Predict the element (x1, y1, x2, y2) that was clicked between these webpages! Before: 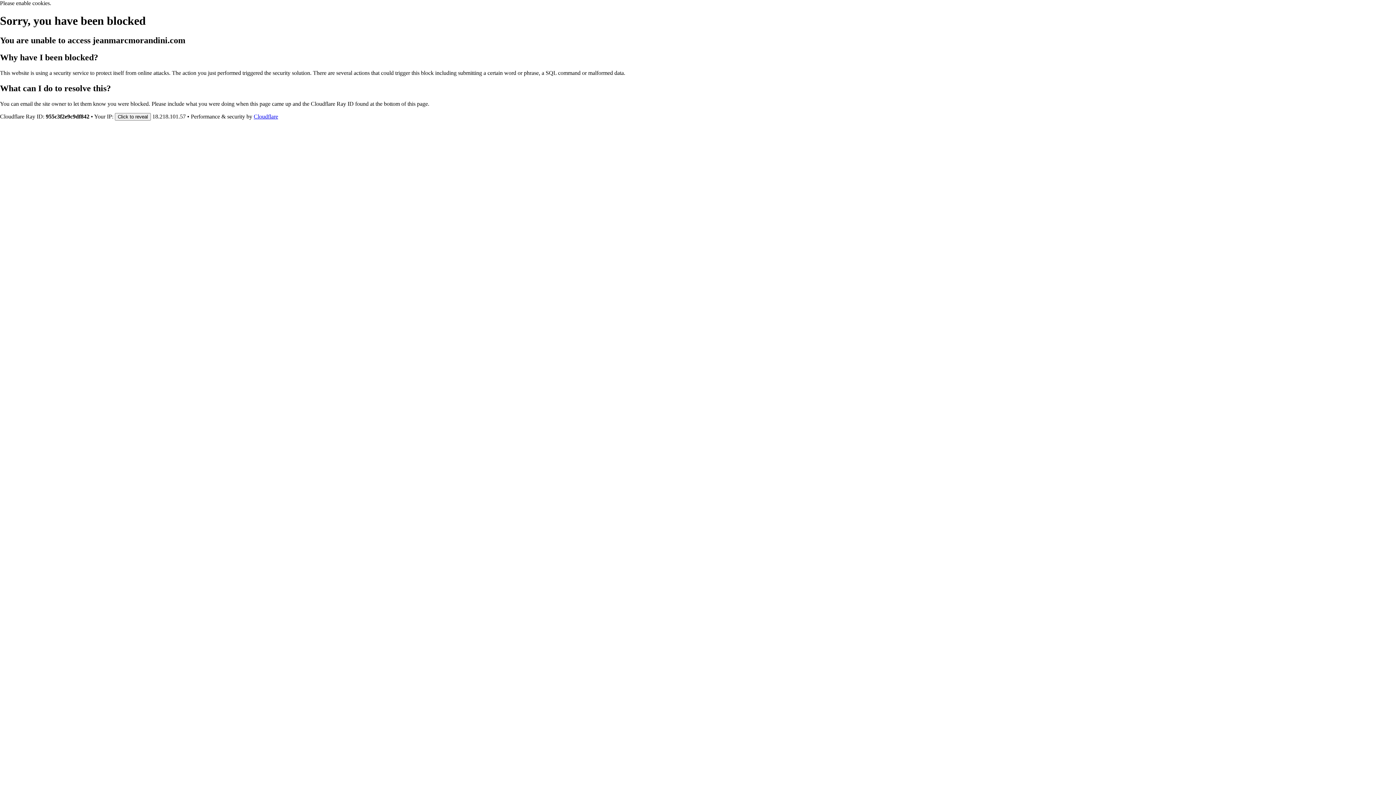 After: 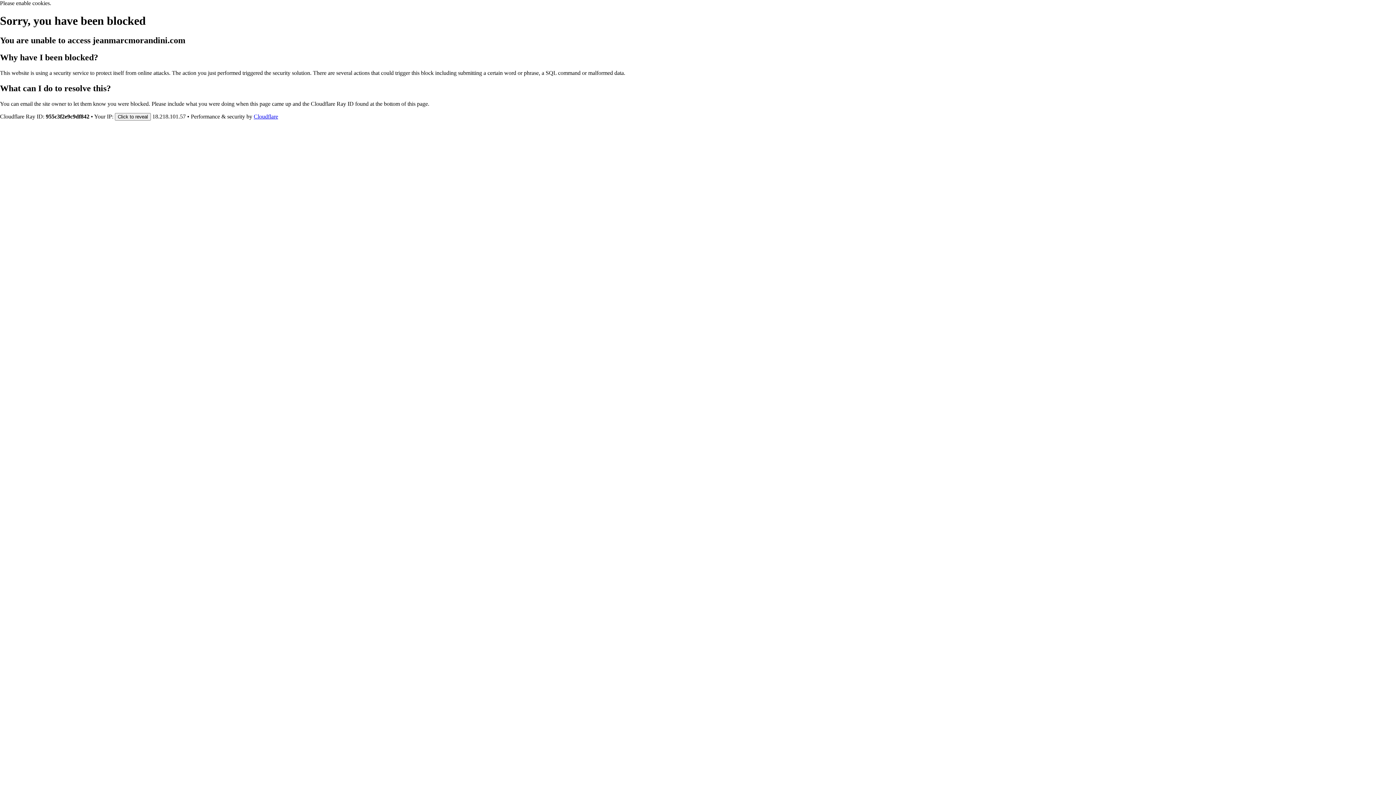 Action: label: Cloudflare bbox: (253, 113, 278, 119)